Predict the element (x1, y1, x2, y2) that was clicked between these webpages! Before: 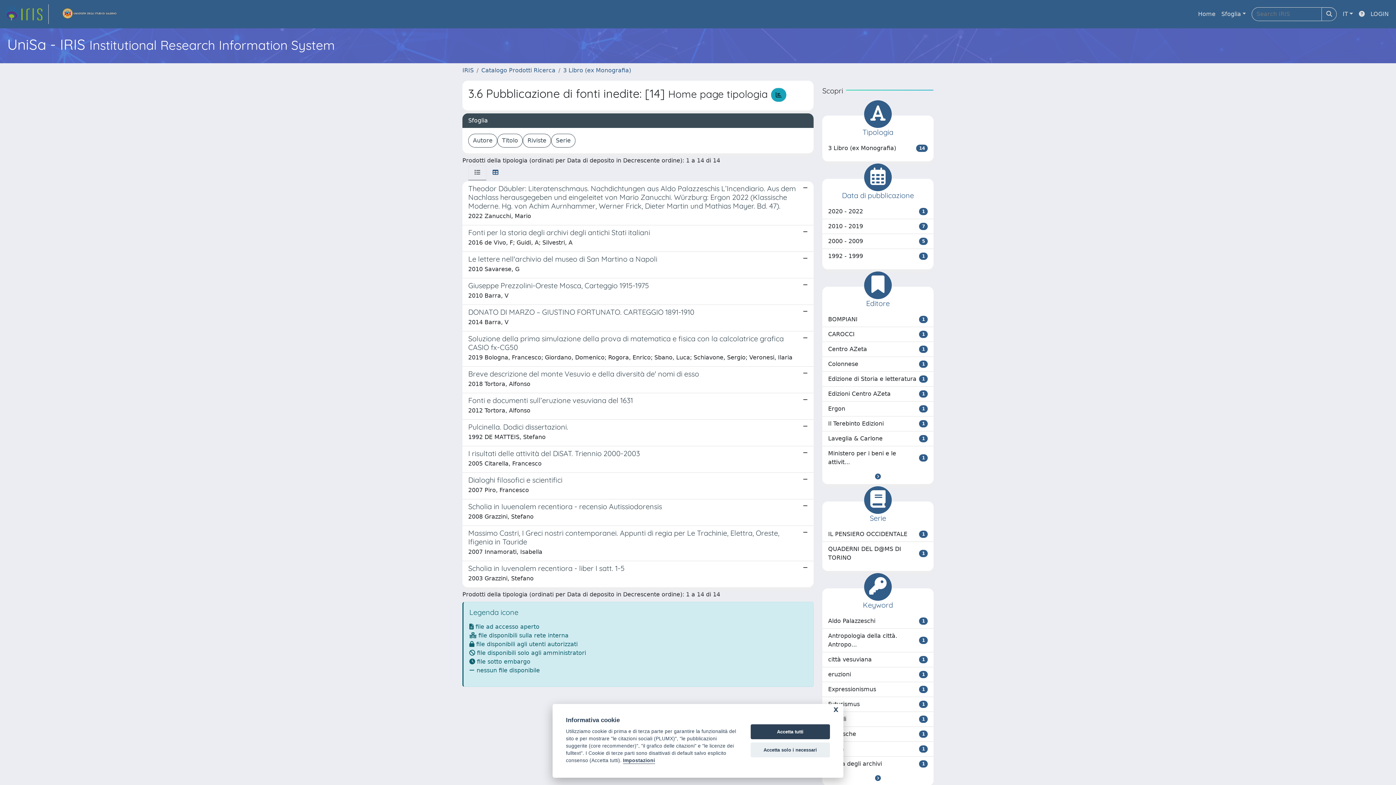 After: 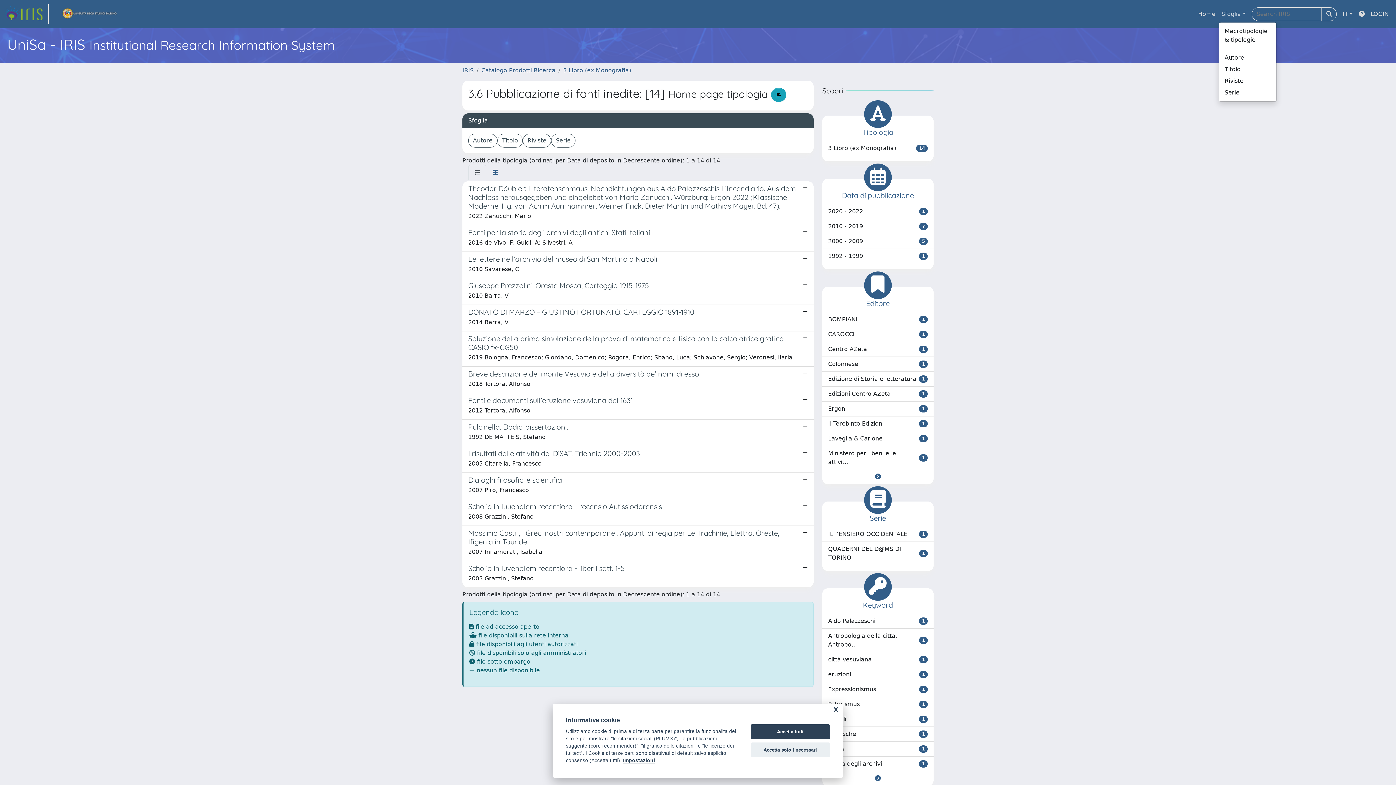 Action: label: Sfoglia bbox: (1218, 6, 1249, 21)